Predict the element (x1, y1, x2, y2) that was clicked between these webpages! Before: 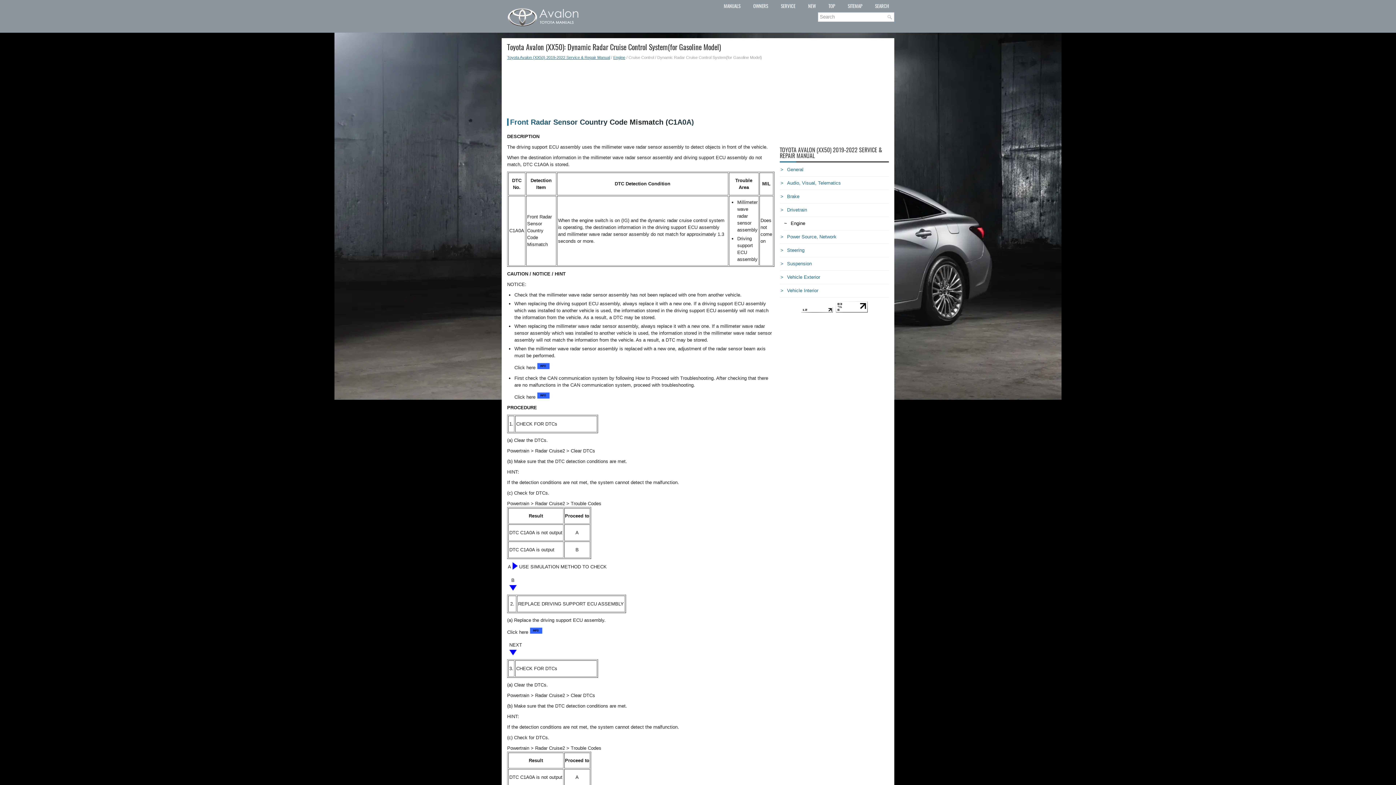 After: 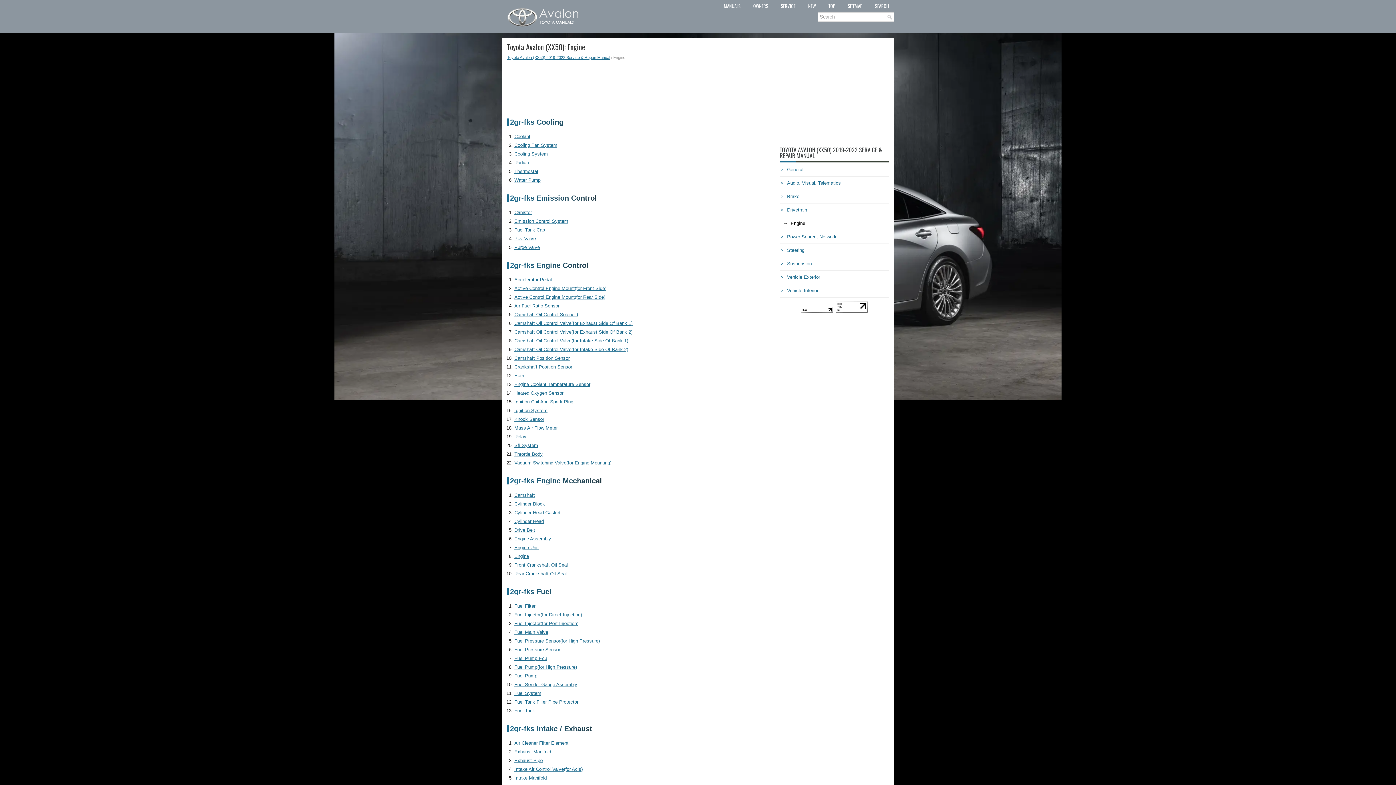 Action: label: Engine bbox: (613, 55, 625, 59)